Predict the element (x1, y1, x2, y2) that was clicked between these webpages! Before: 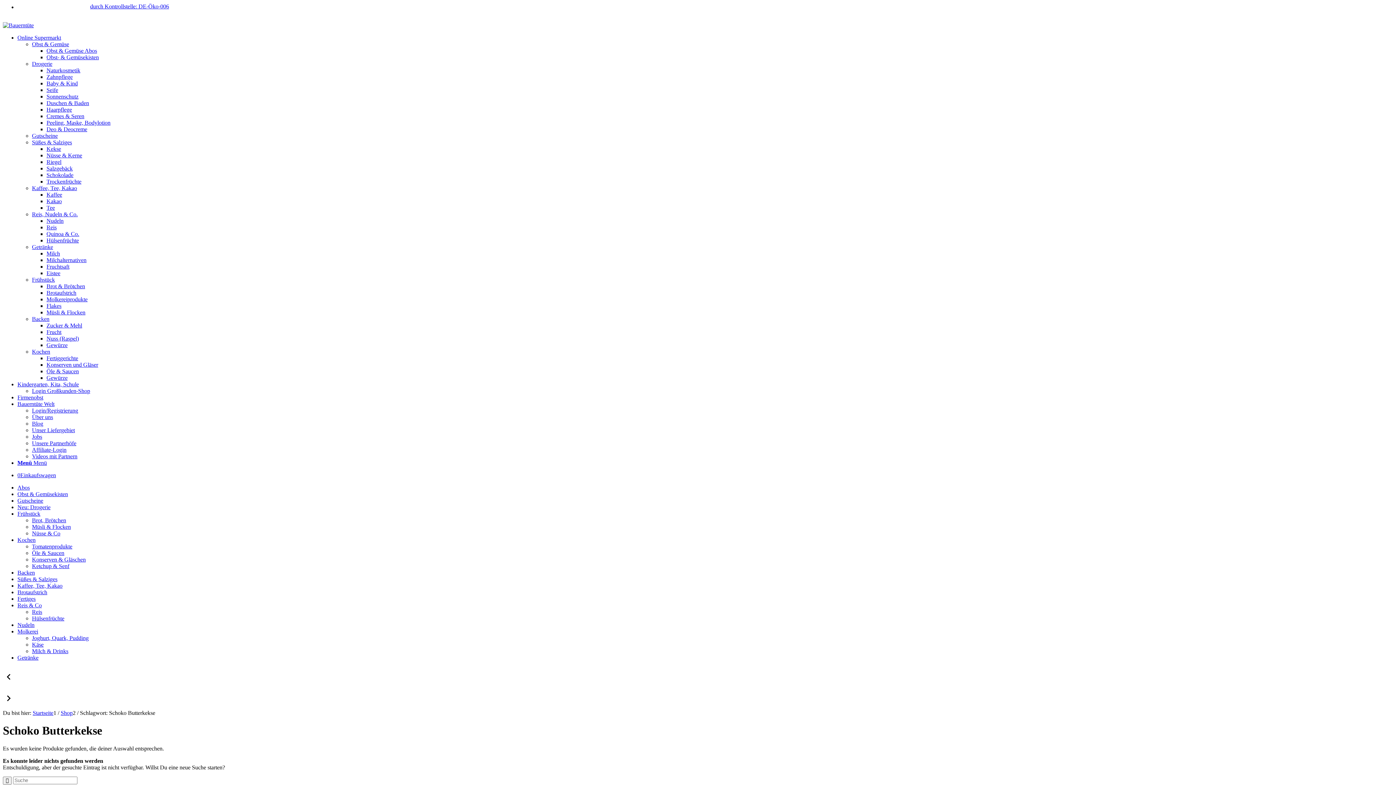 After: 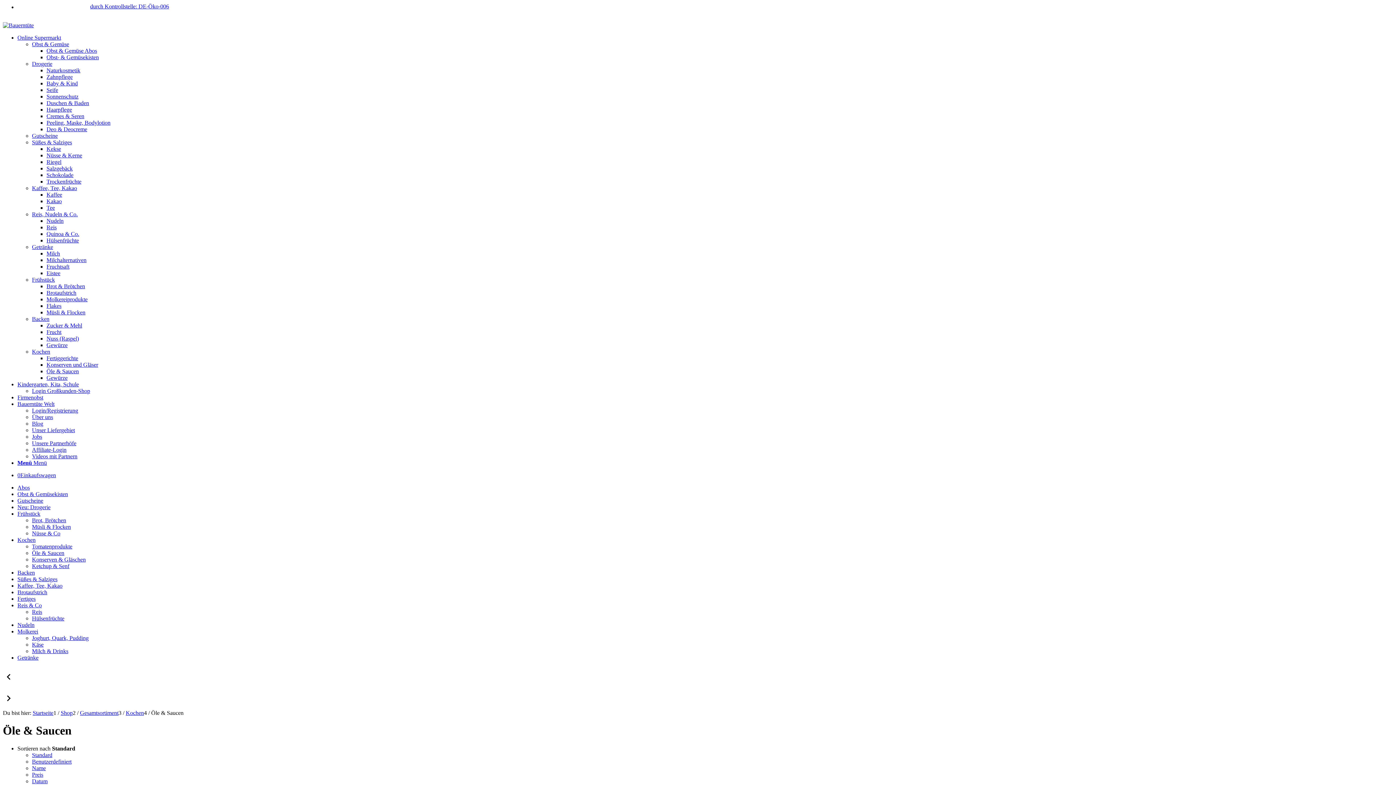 Action: bbox: (46, 368, 78, 374) label: Öle & Saucen